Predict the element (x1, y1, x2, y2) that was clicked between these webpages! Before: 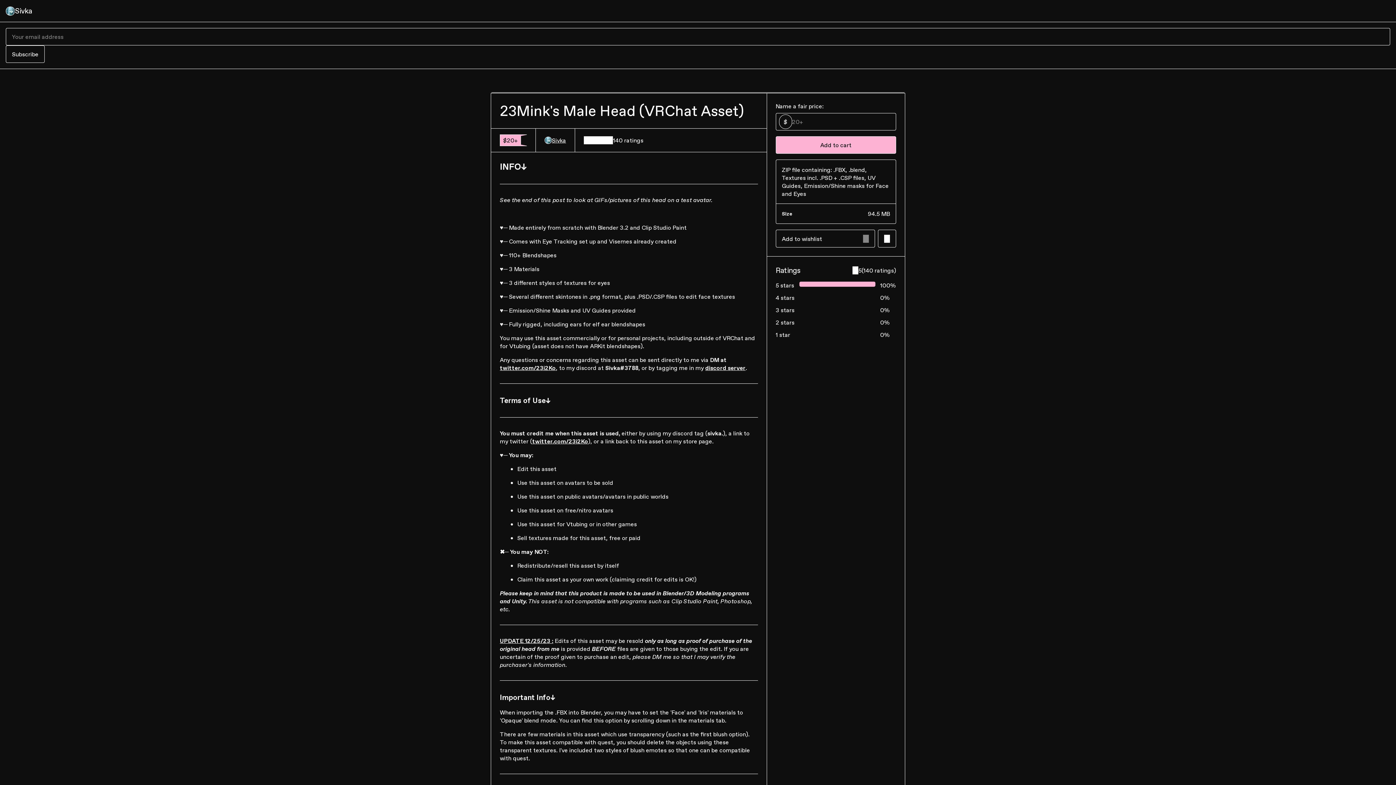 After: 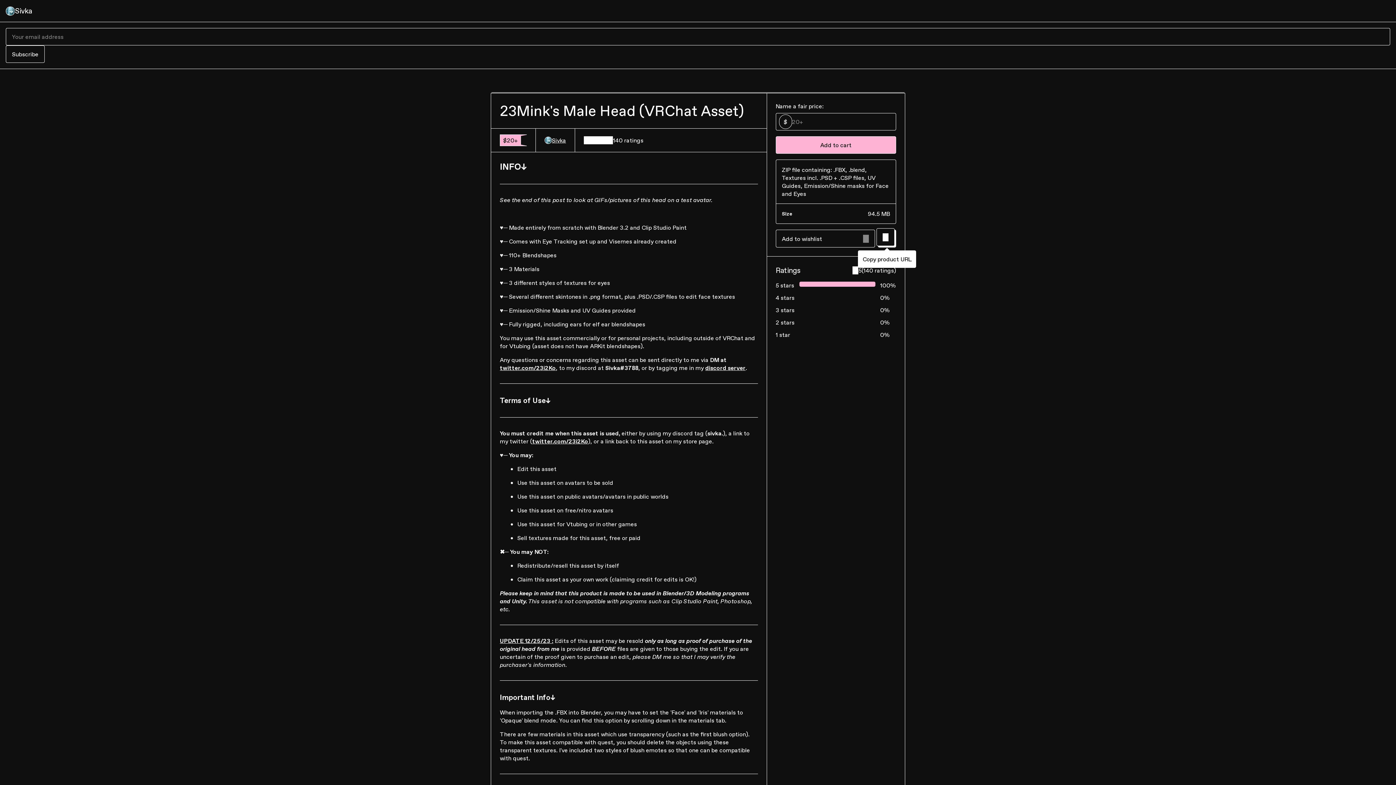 Action: bbox: (878, 229, 896, 247) label: Copy product URL